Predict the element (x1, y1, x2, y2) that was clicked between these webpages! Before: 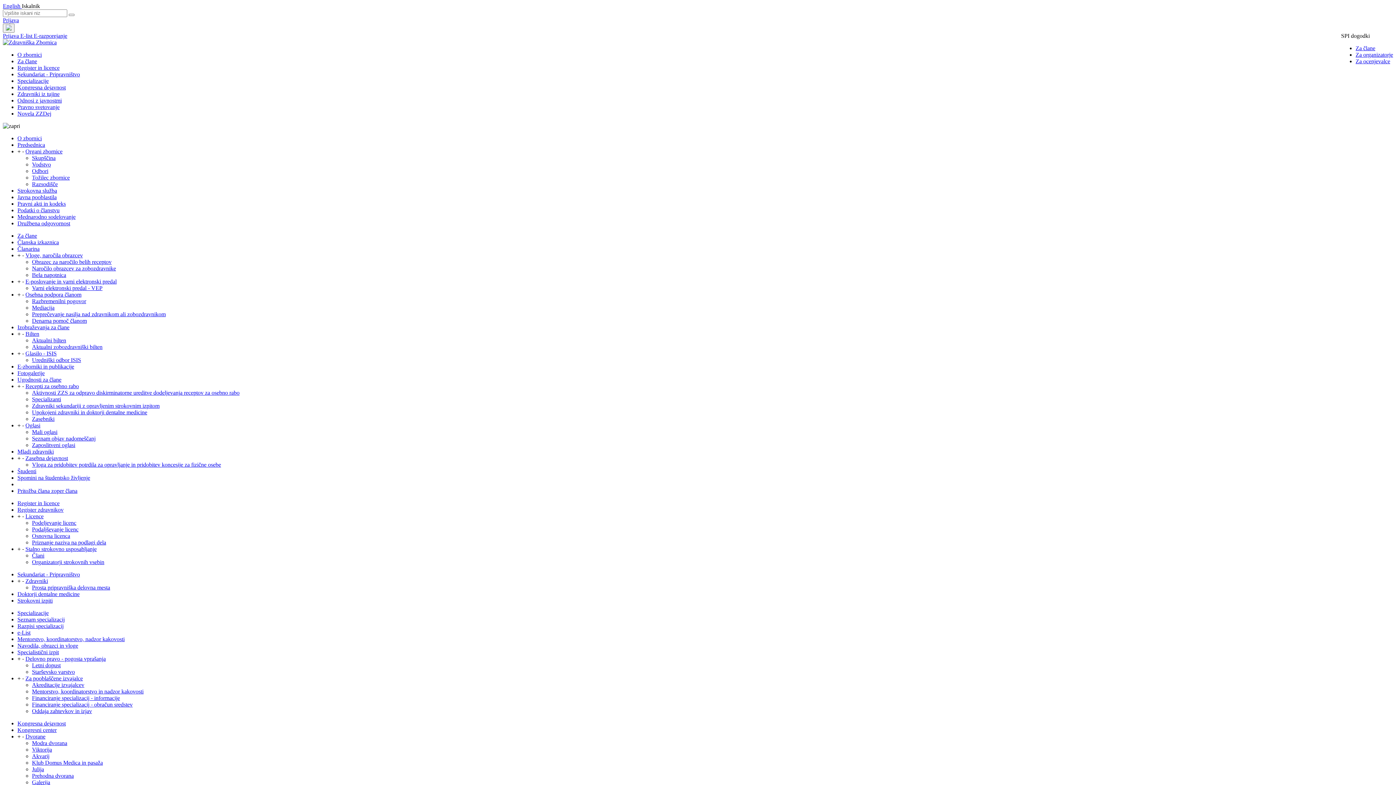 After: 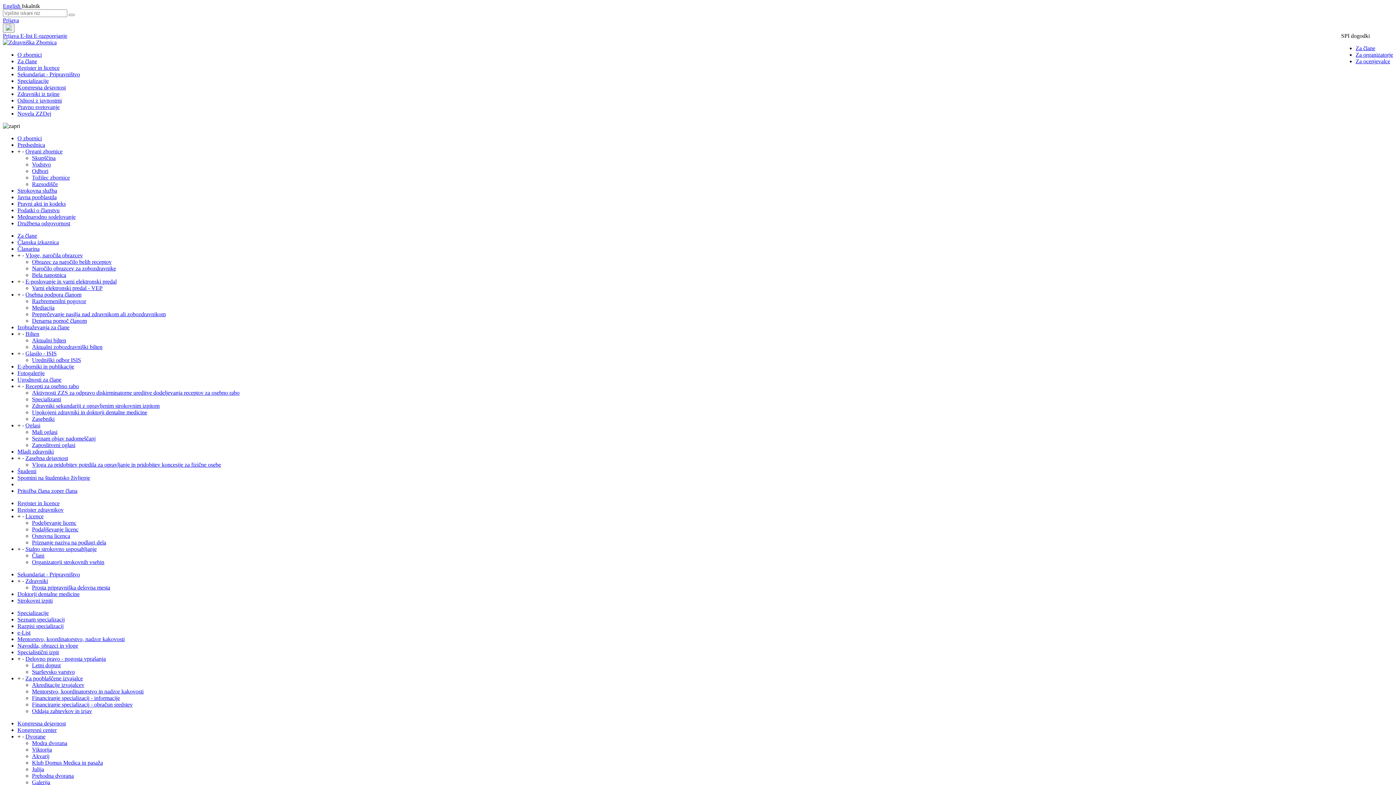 Action: bbox: (32, 258, 111, 265) label: Obrazec za naročilo belih receptov